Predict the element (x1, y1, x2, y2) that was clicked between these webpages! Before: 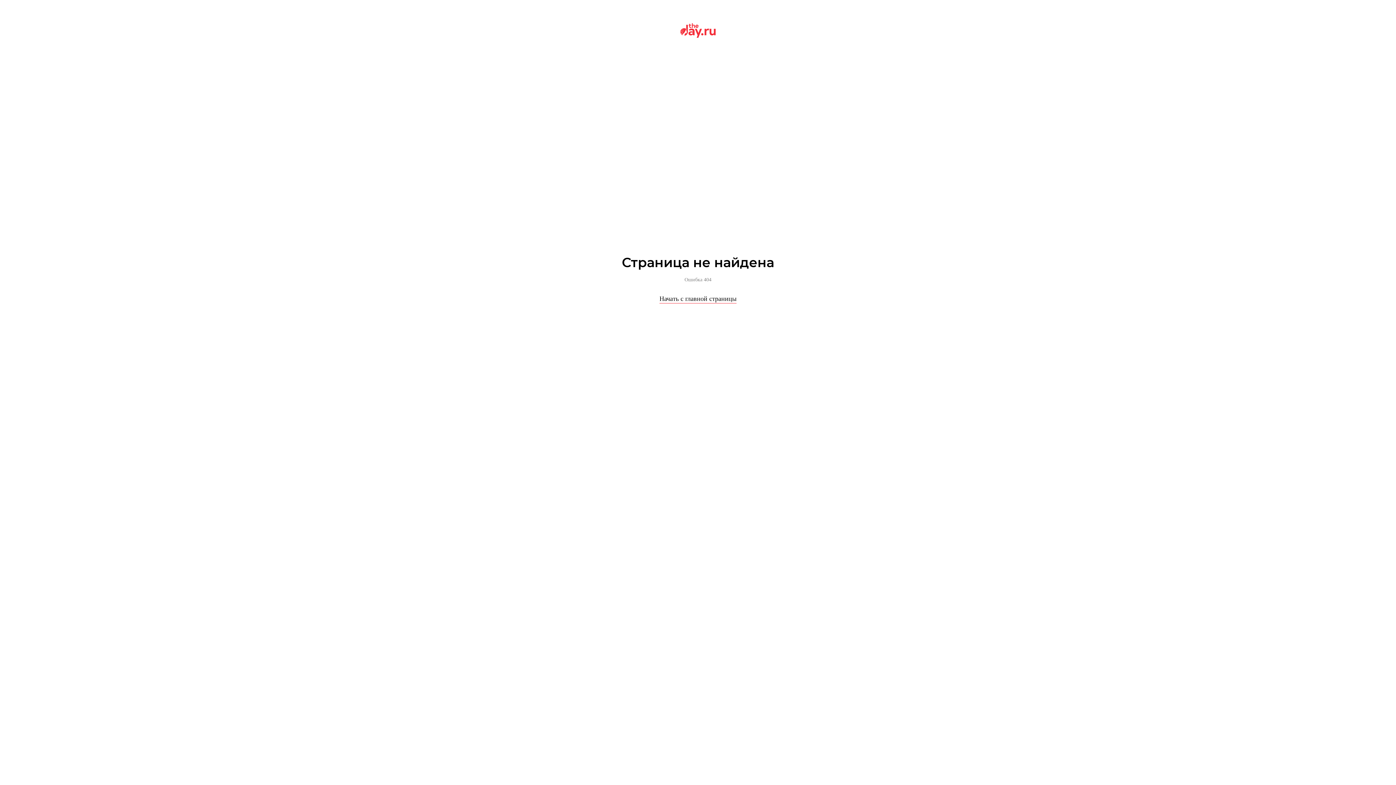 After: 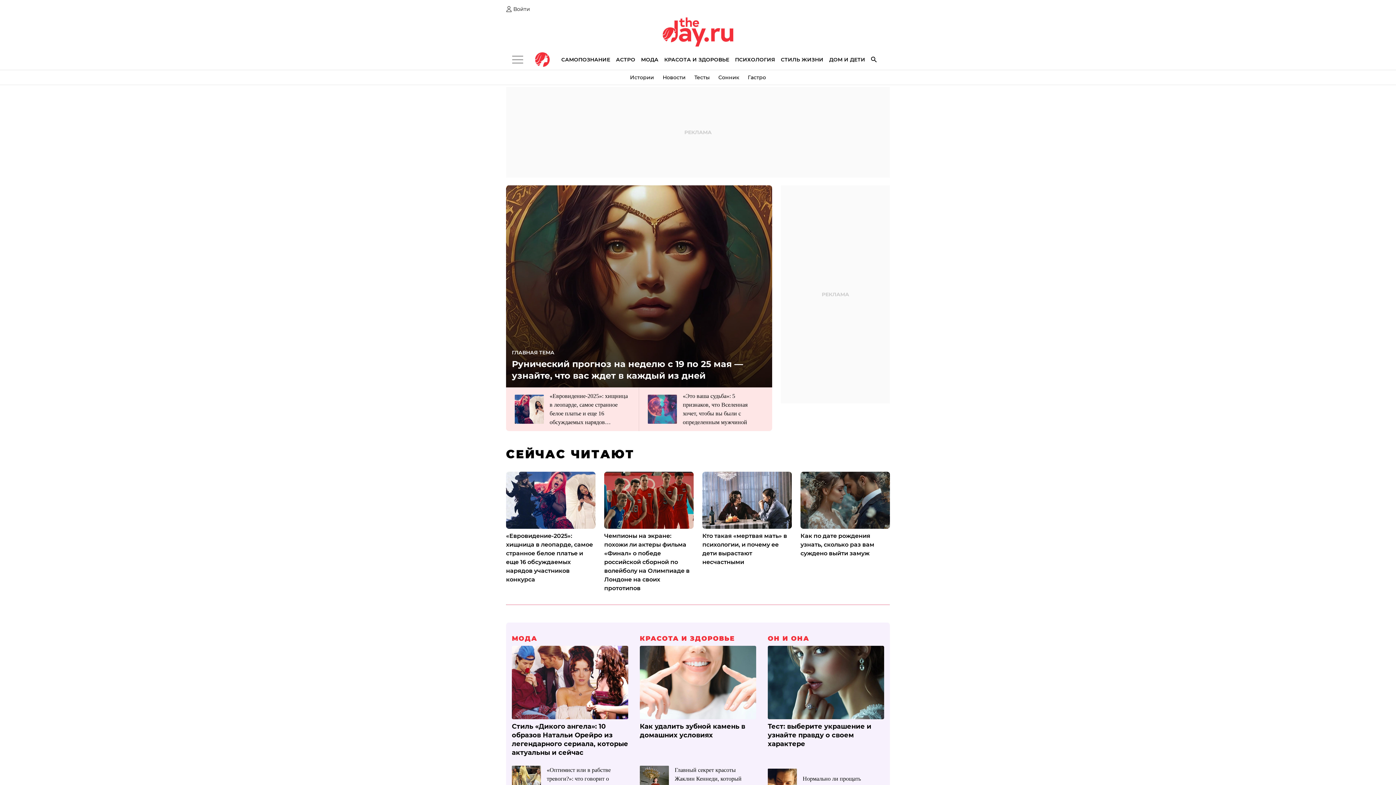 Action: bbox: (652, 32, 743, 38)